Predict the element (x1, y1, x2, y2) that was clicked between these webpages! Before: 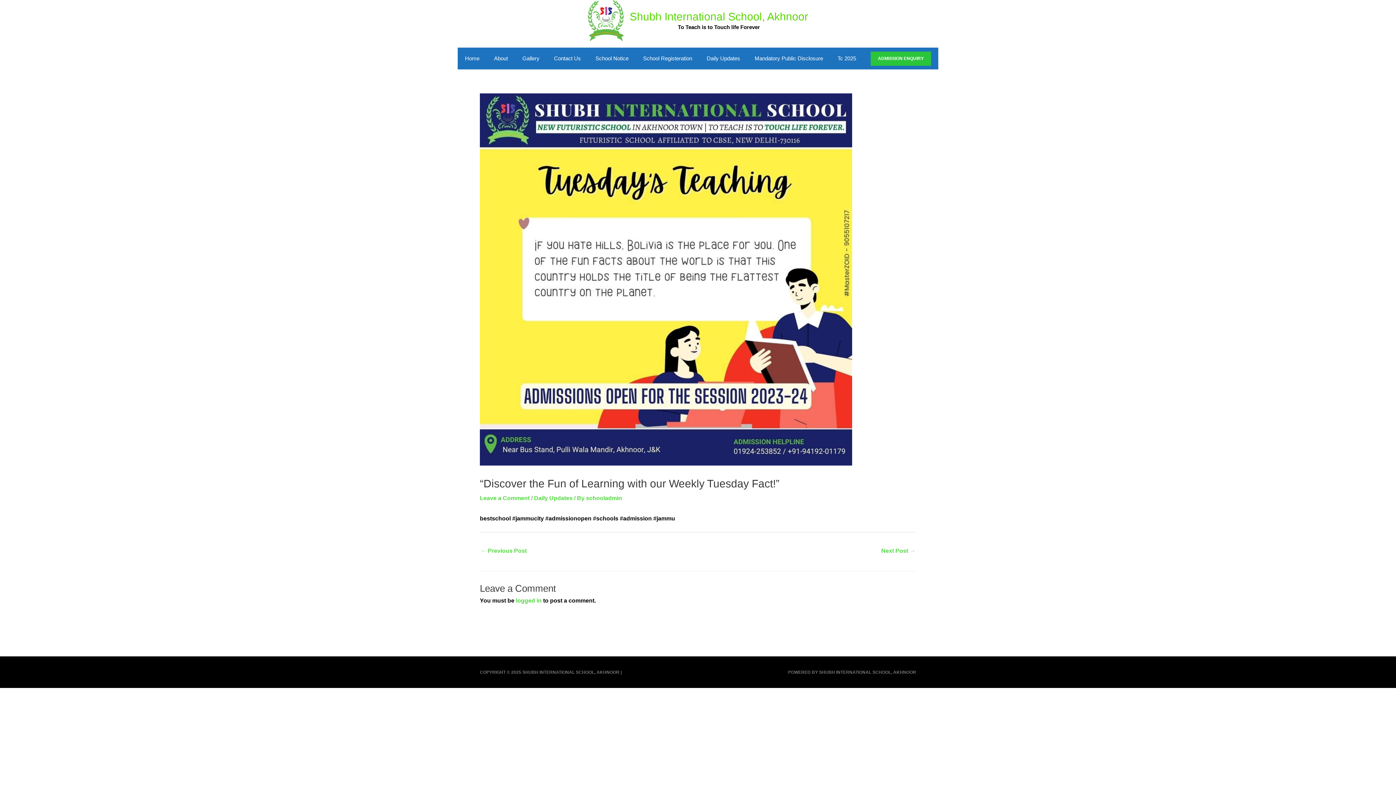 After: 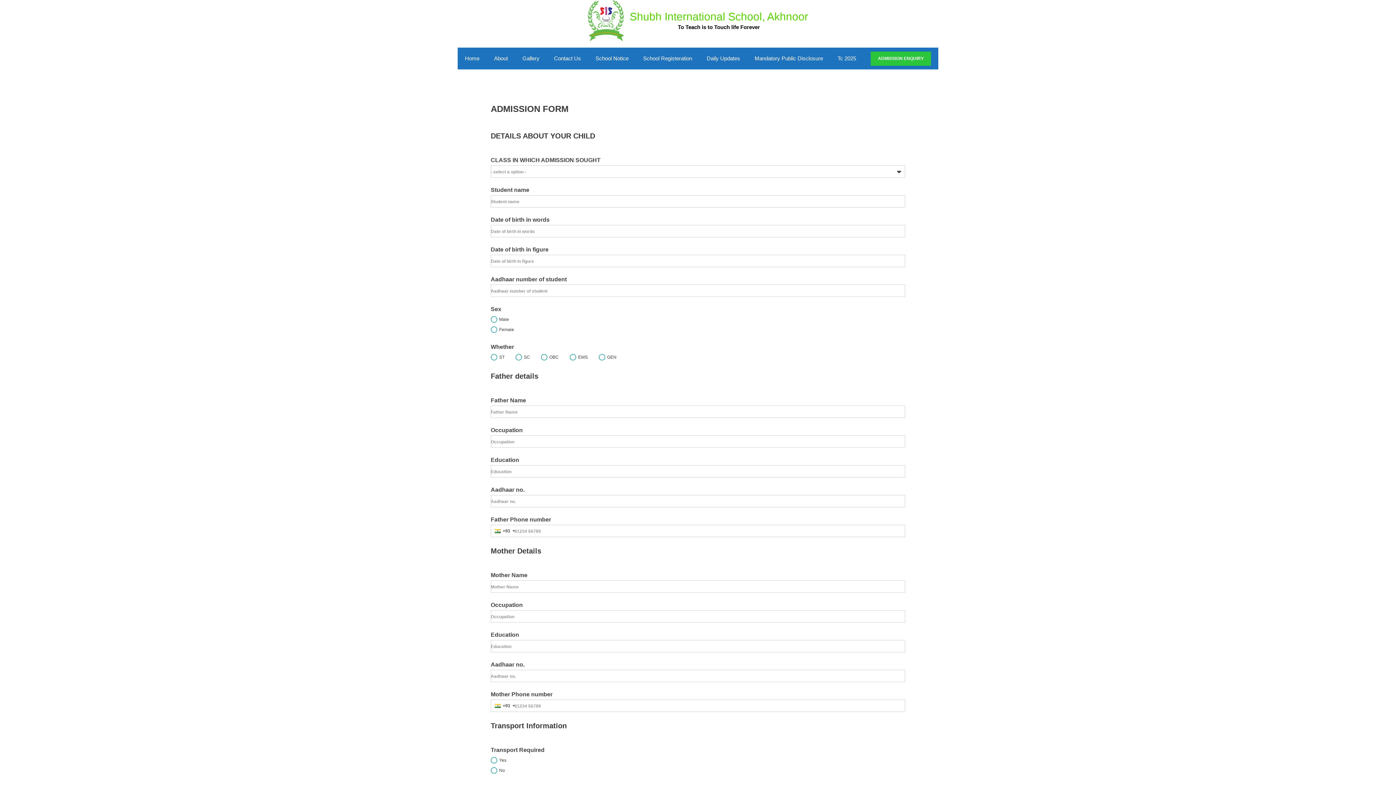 Action: label: ADMISSION ENQUIRY bbox: (870, 51, 931, 65)